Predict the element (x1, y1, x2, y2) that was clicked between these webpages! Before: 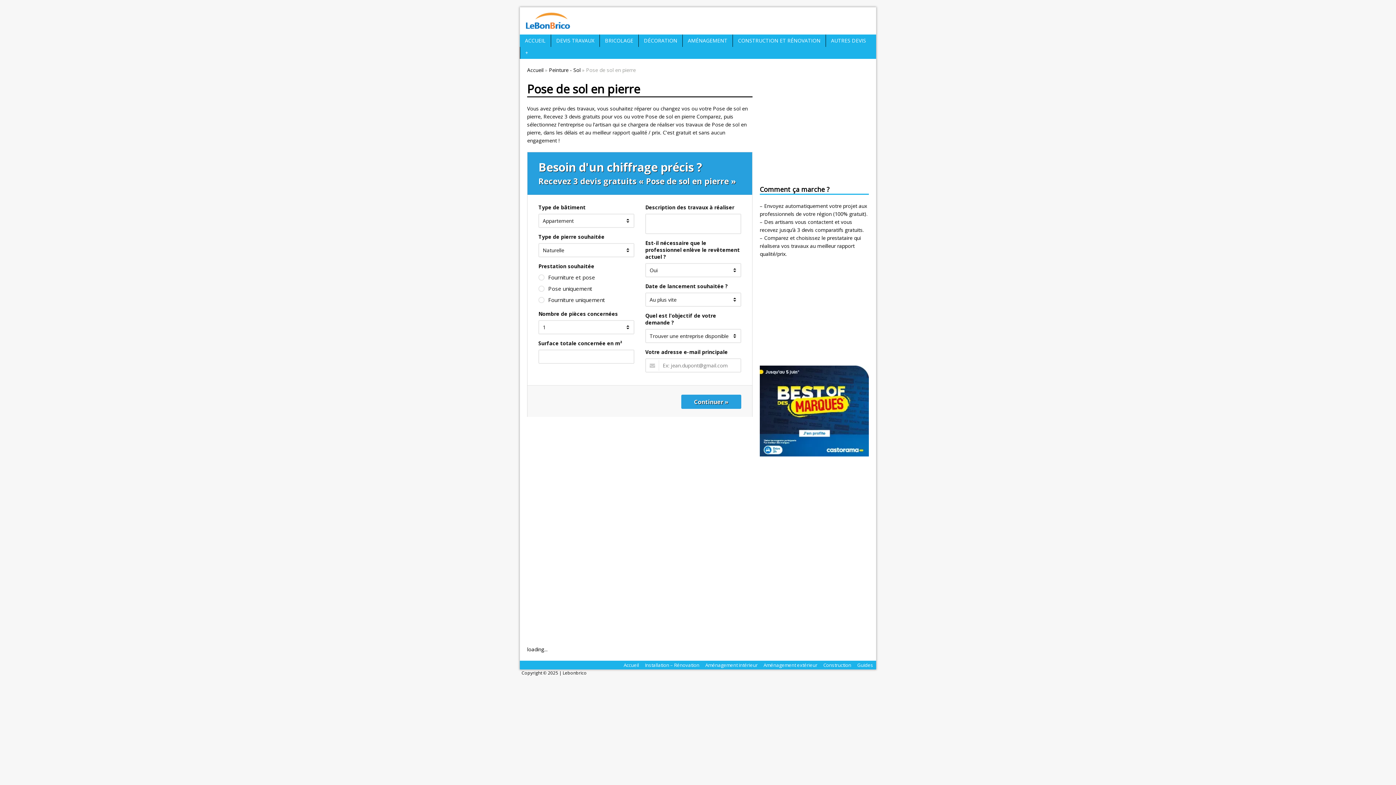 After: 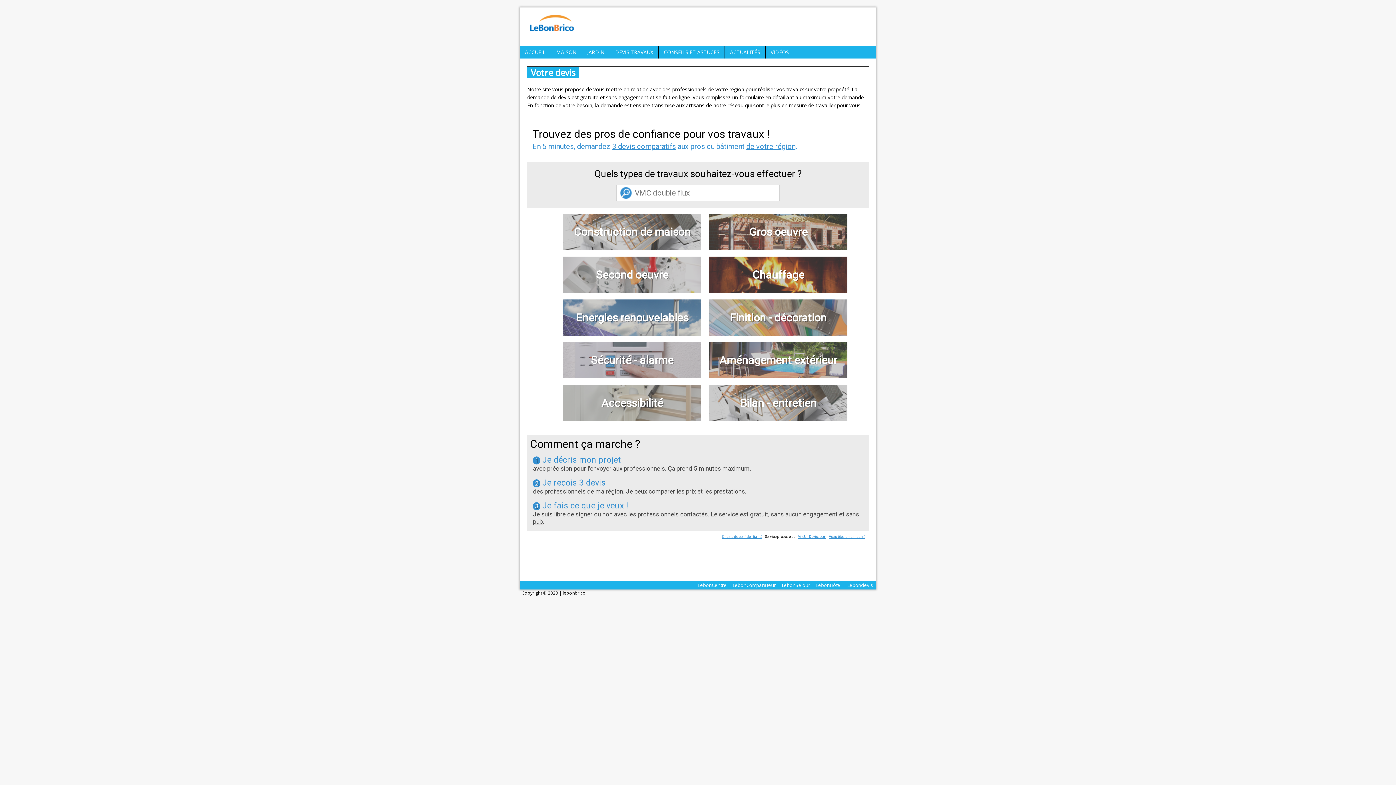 Action: label: DEVIS TRAVAUX bbox: (551, 34, 599, 46)